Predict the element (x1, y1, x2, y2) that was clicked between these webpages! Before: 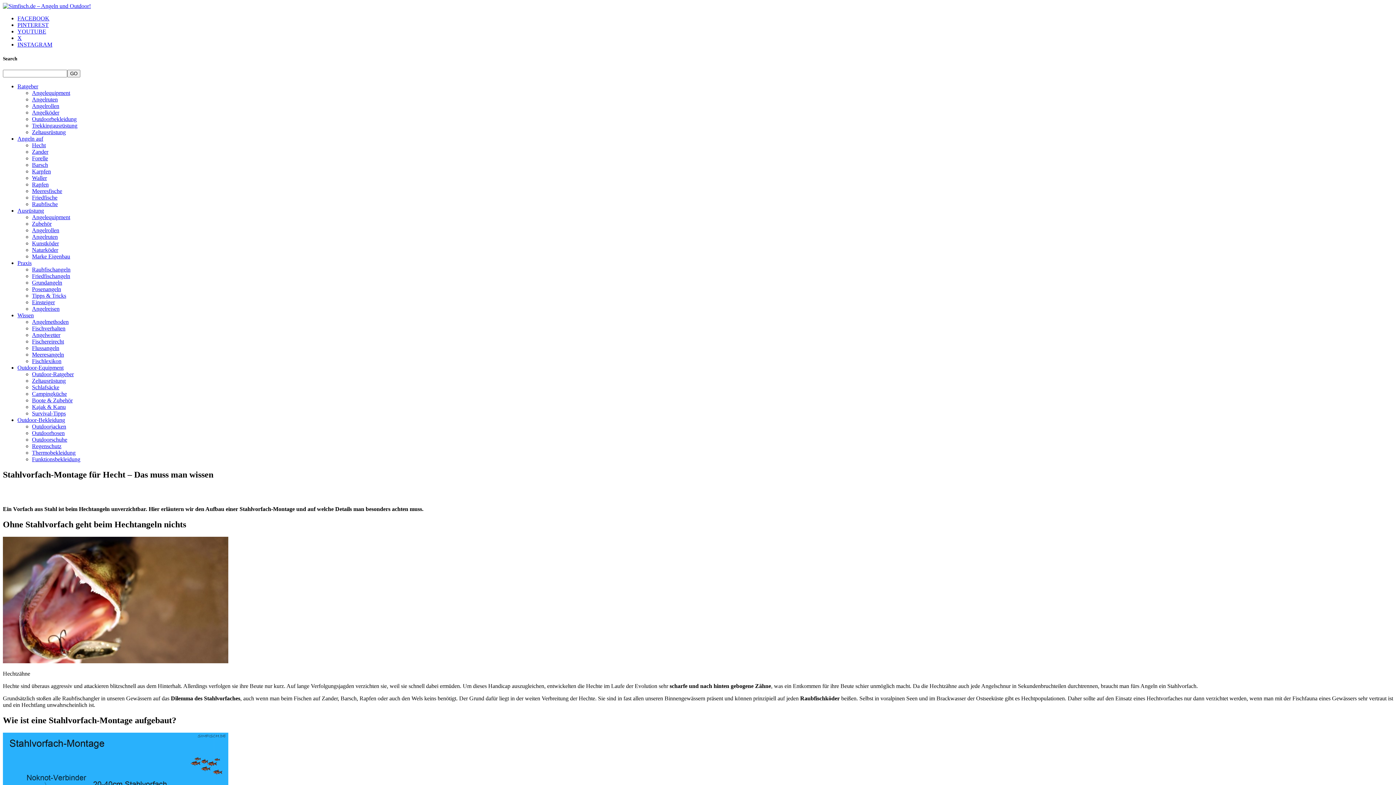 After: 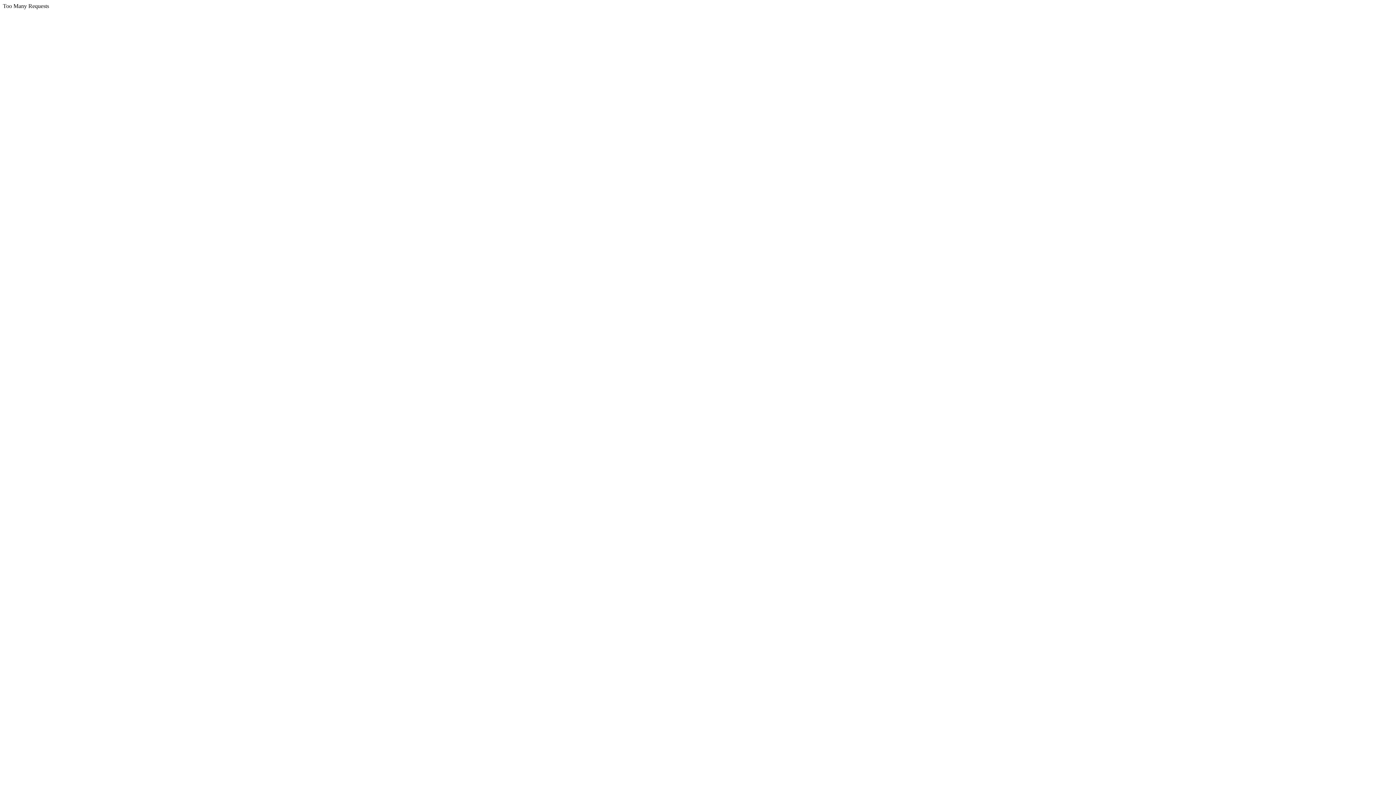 Action: bbox: (32, 384, 59, 390) label: Schlafsäcke